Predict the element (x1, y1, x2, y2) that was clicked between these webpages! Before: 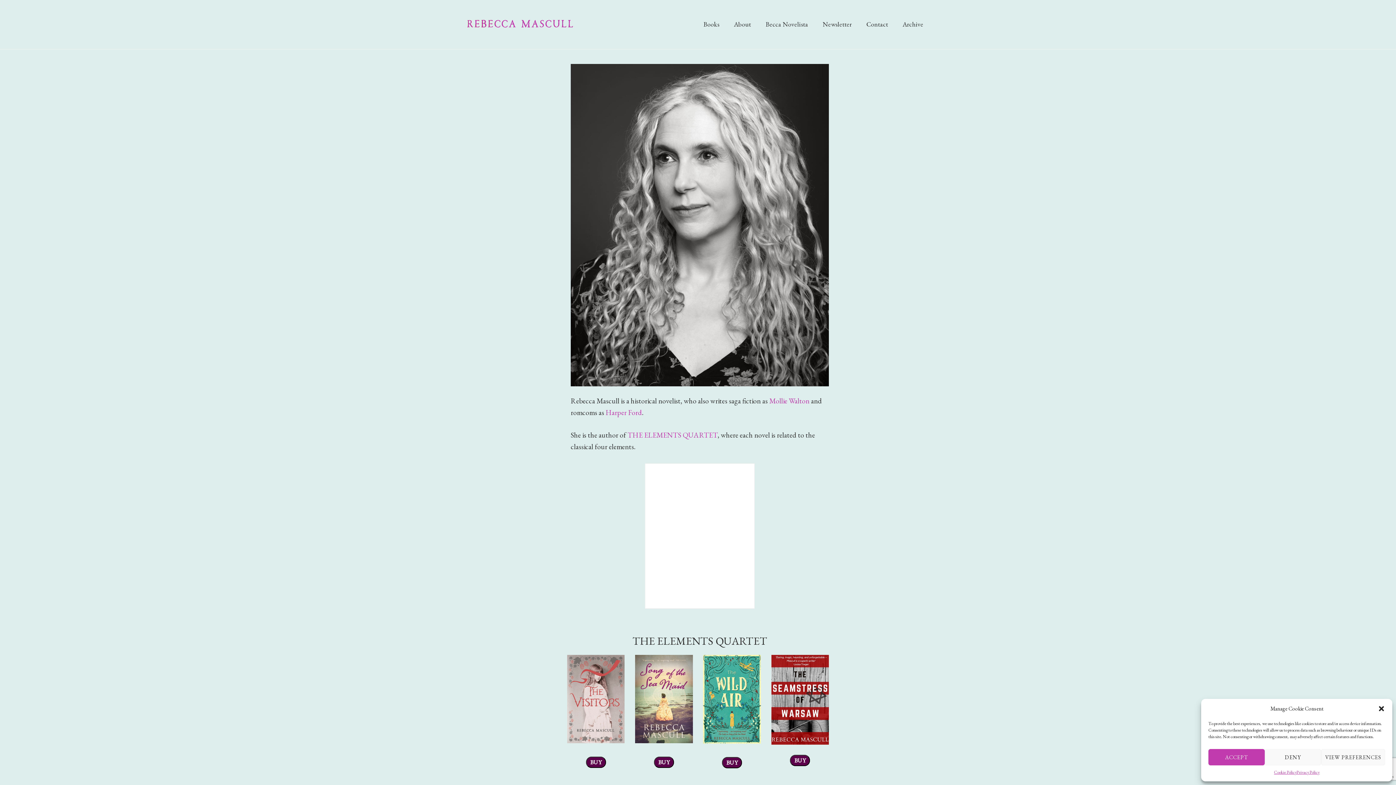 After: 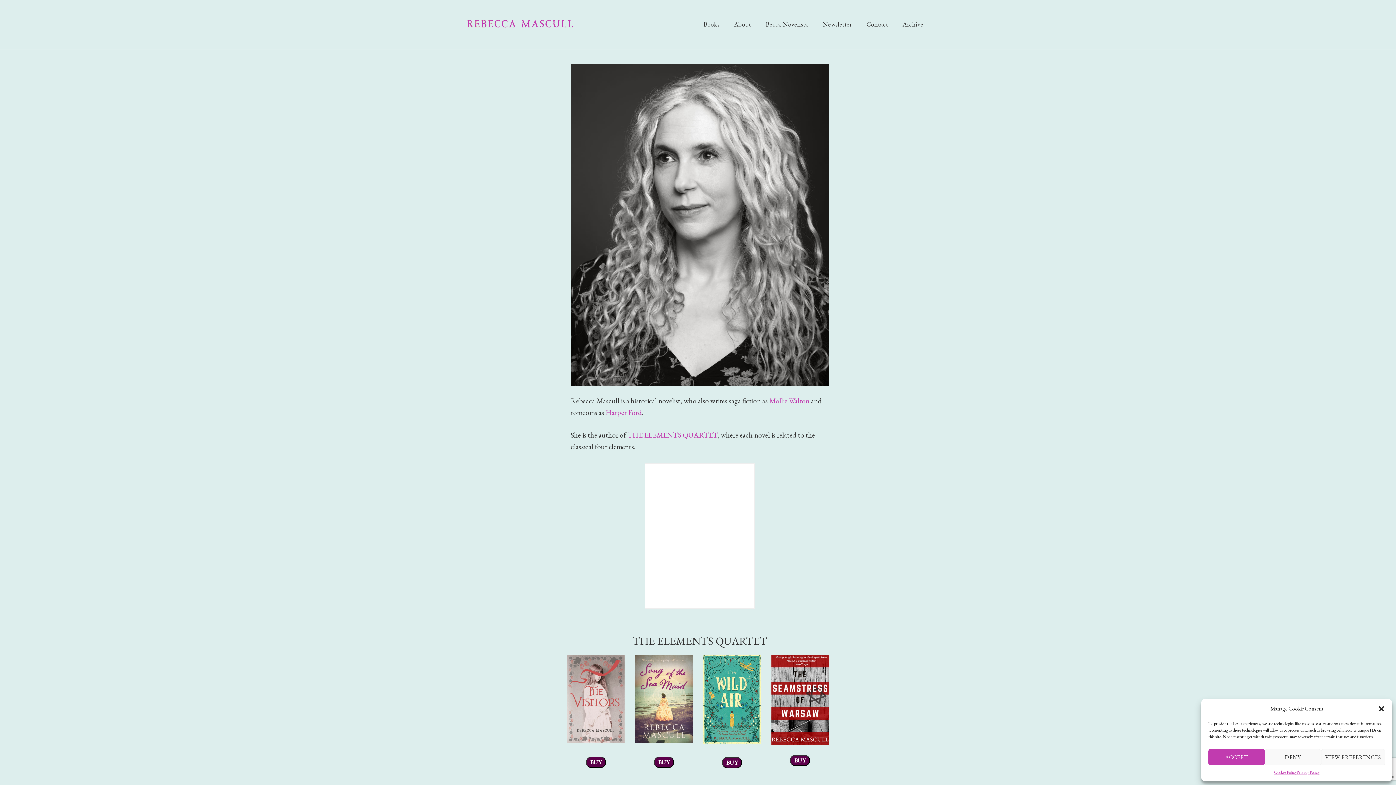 Action: bbox: (790, 755, 810, 766) label: BUY